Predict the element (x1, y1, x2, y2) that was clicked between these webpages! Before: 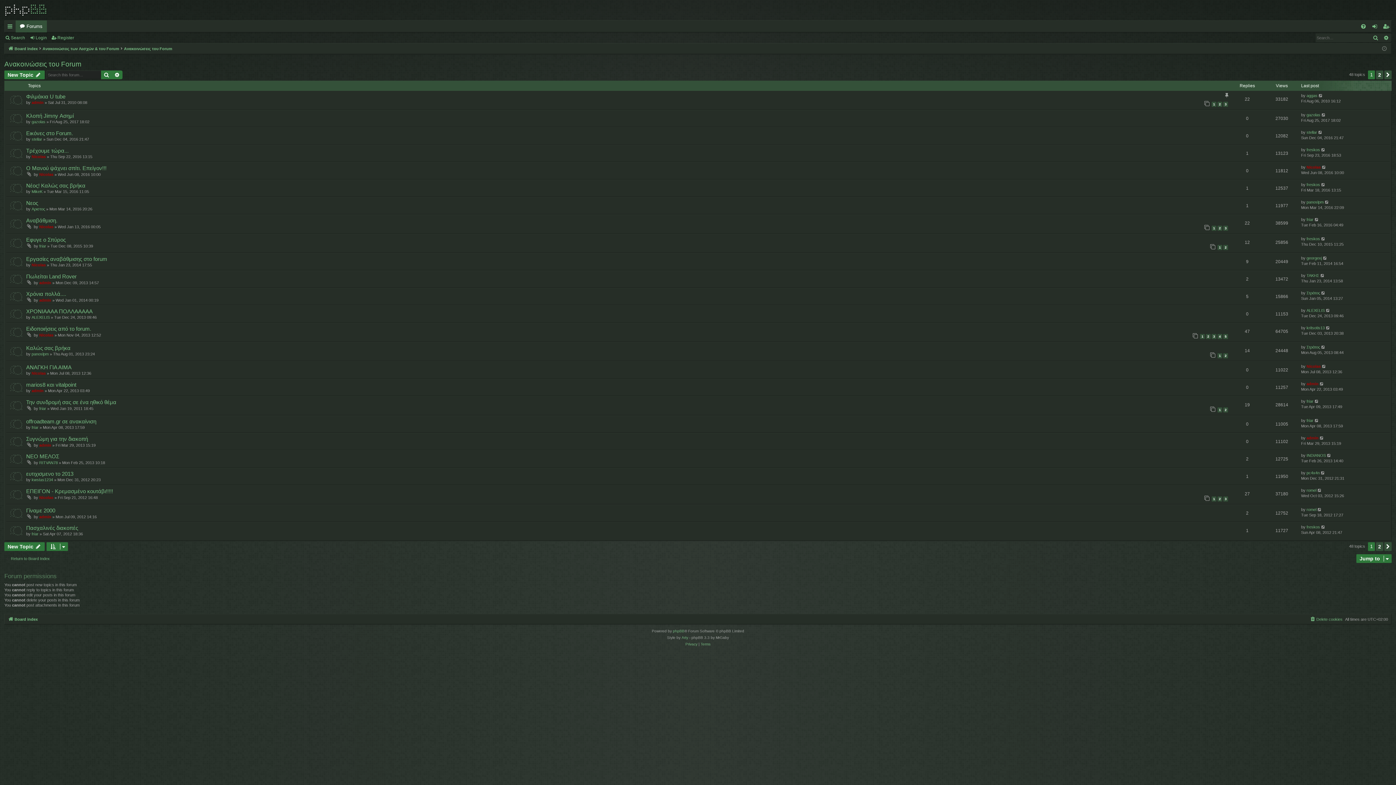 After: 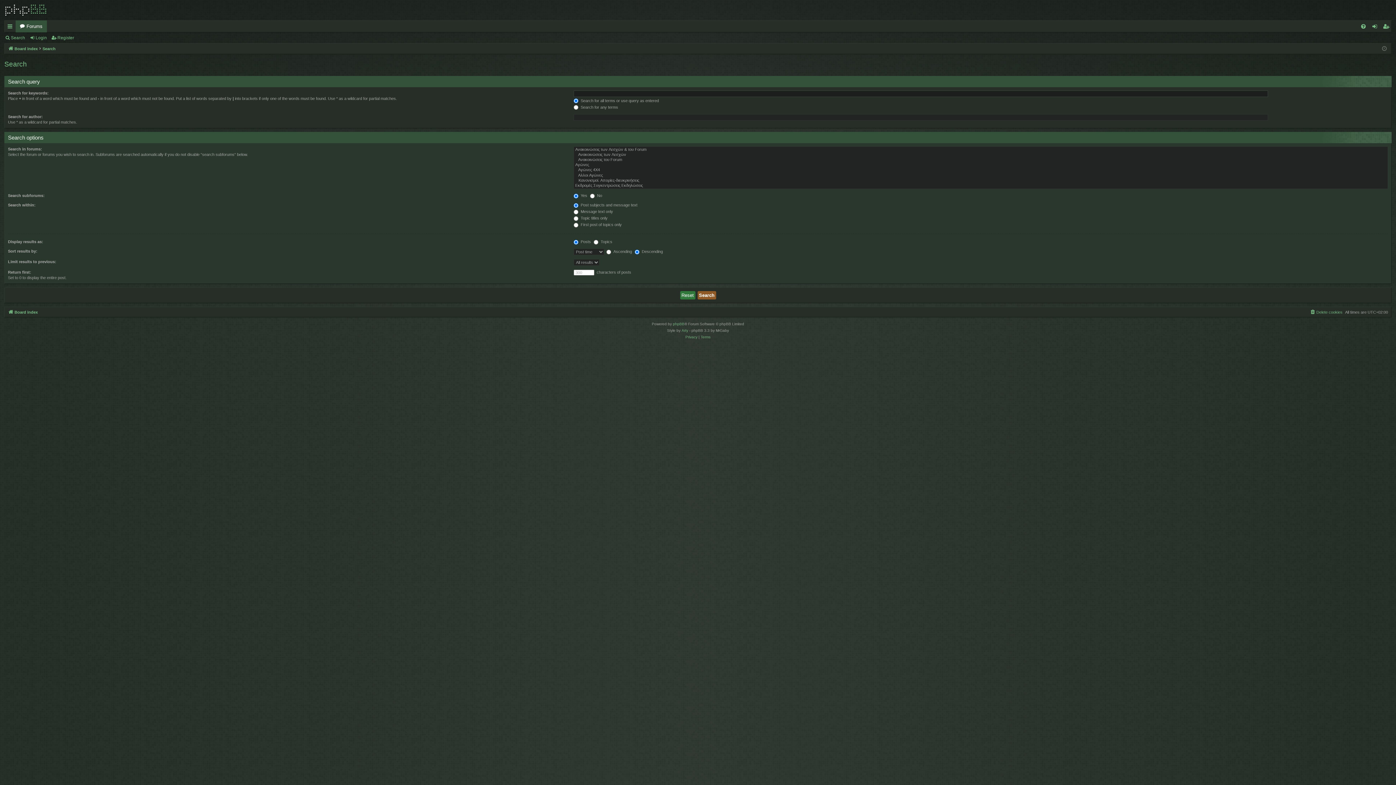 Action: label: Advanced search bbox: (1381, 33, 1391, 42)